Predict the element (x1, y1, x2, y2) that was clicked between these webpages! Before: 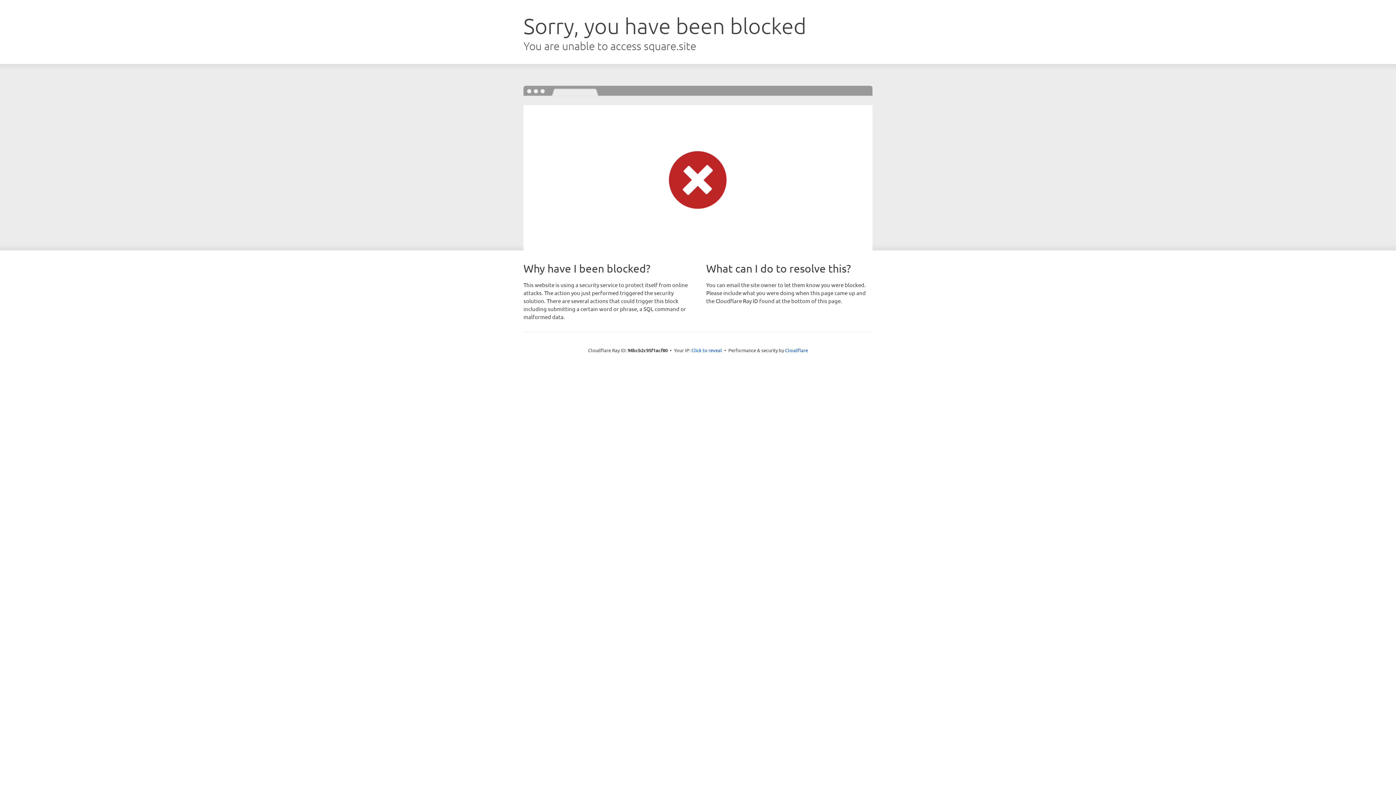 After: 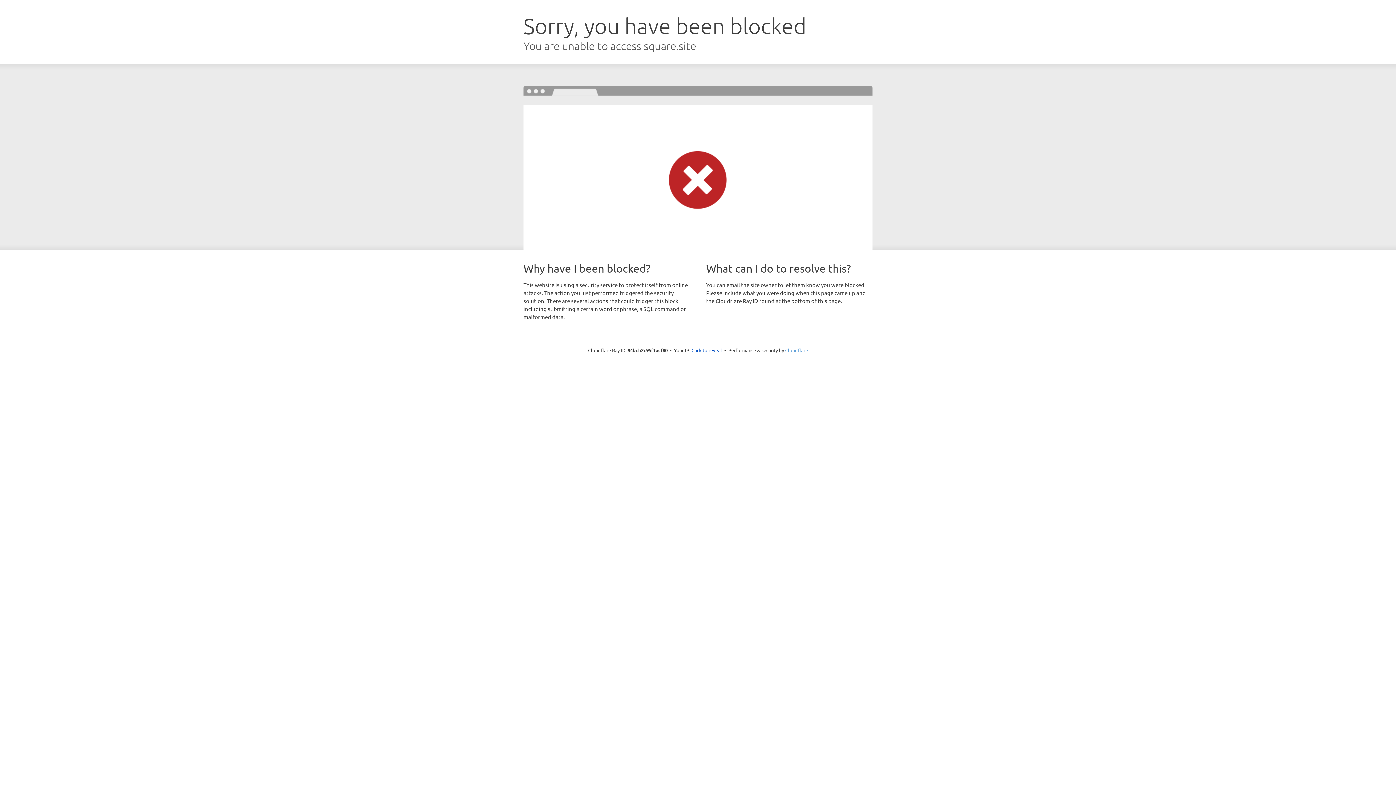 Action: bbox: (785, 347, 808, 353) label: Cloudflare